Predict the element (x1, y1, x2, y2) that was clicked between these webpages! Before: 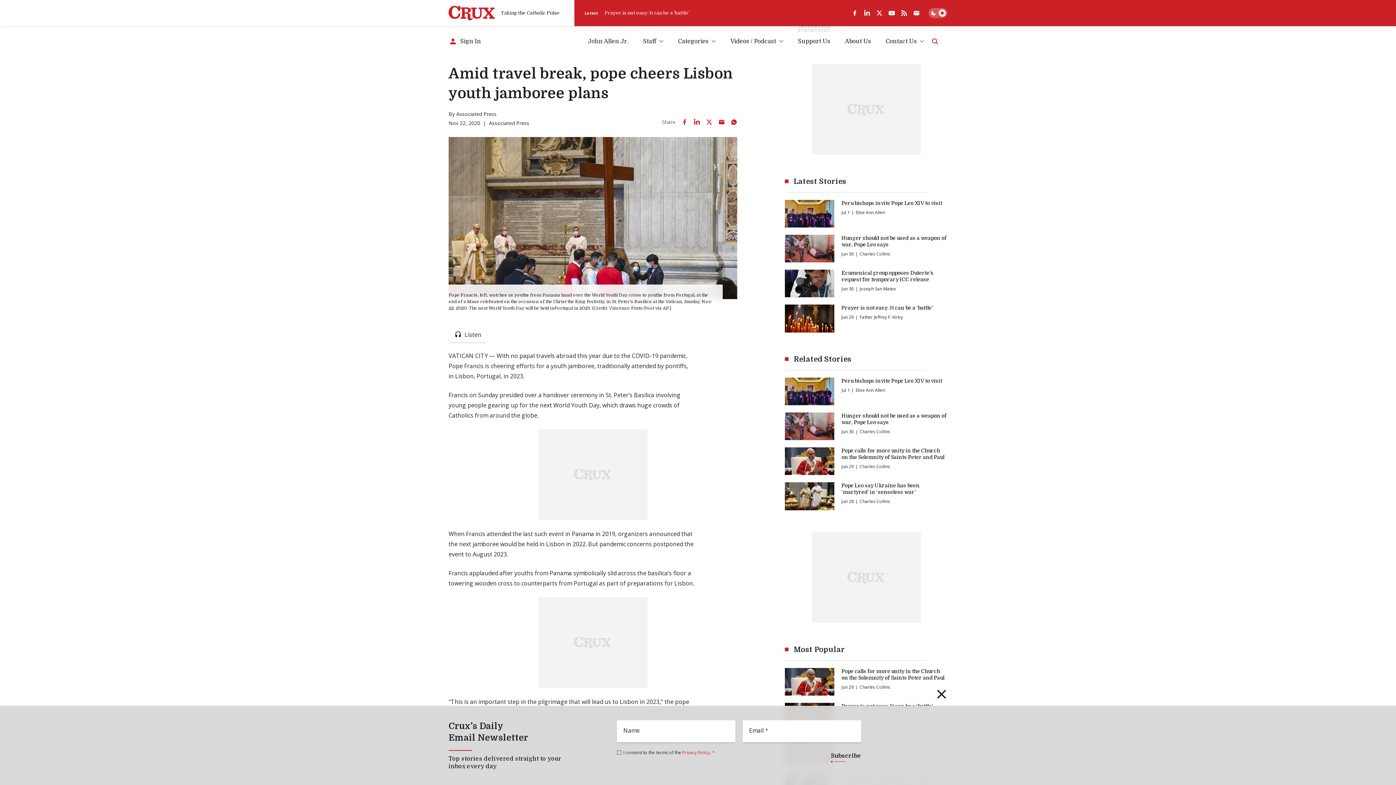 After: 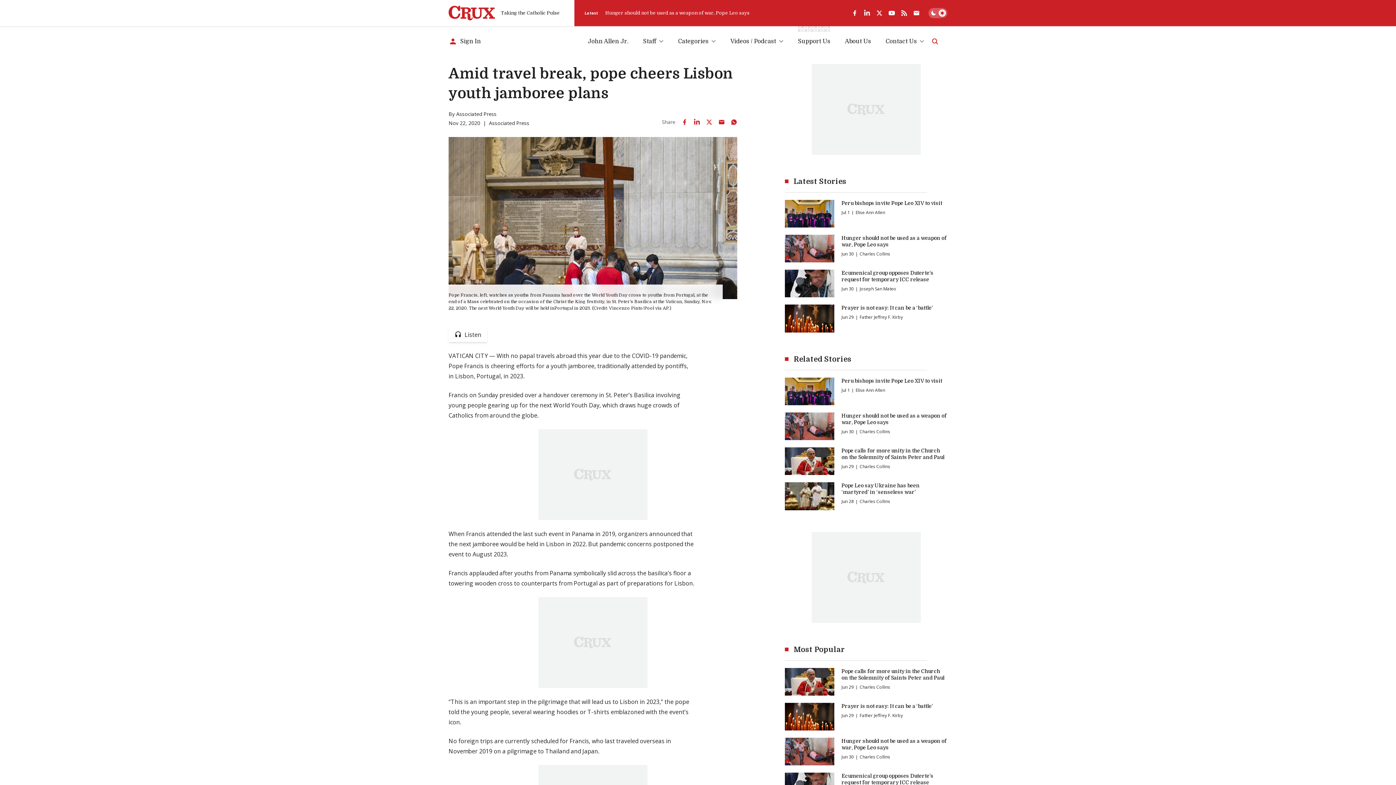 Action: label: Share on Facebook bbox: (678, 115, 690, 128)